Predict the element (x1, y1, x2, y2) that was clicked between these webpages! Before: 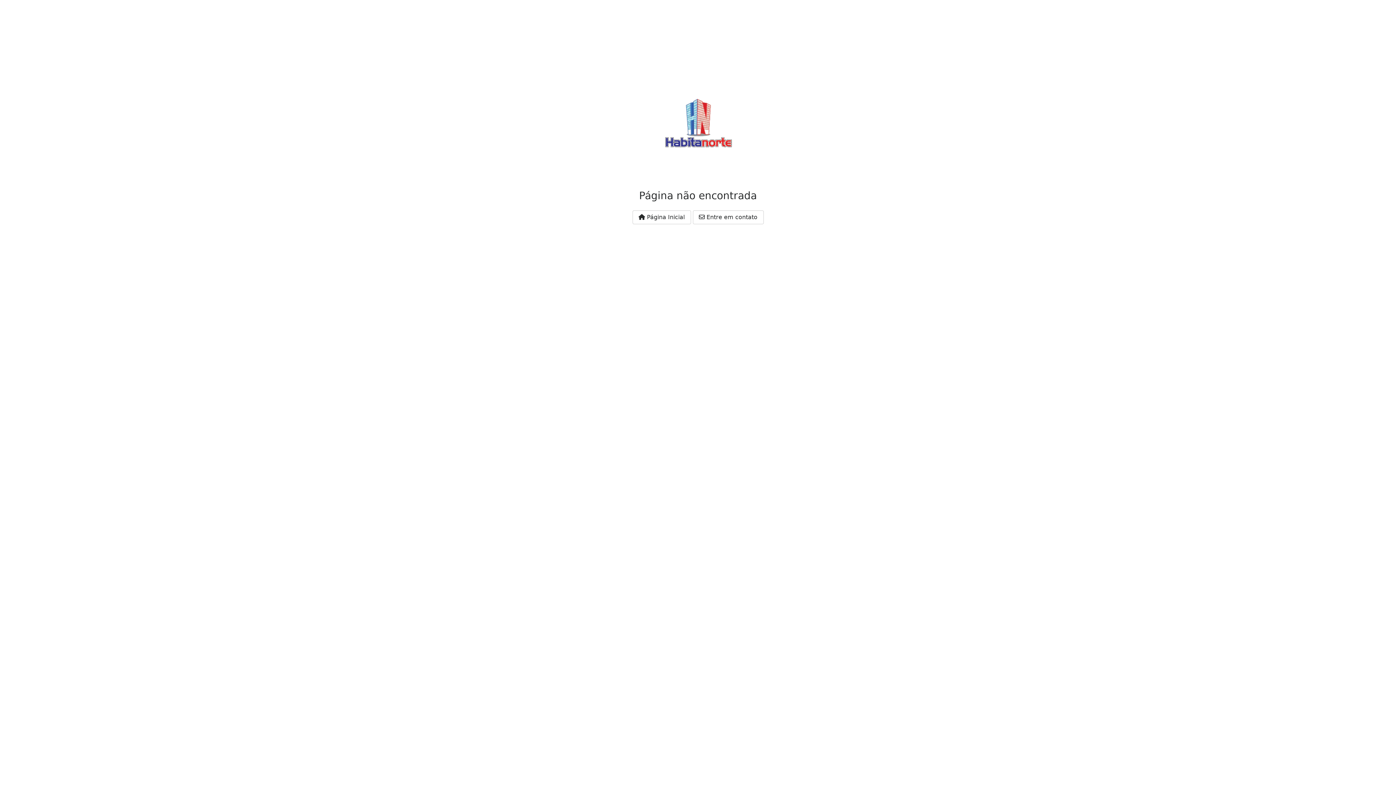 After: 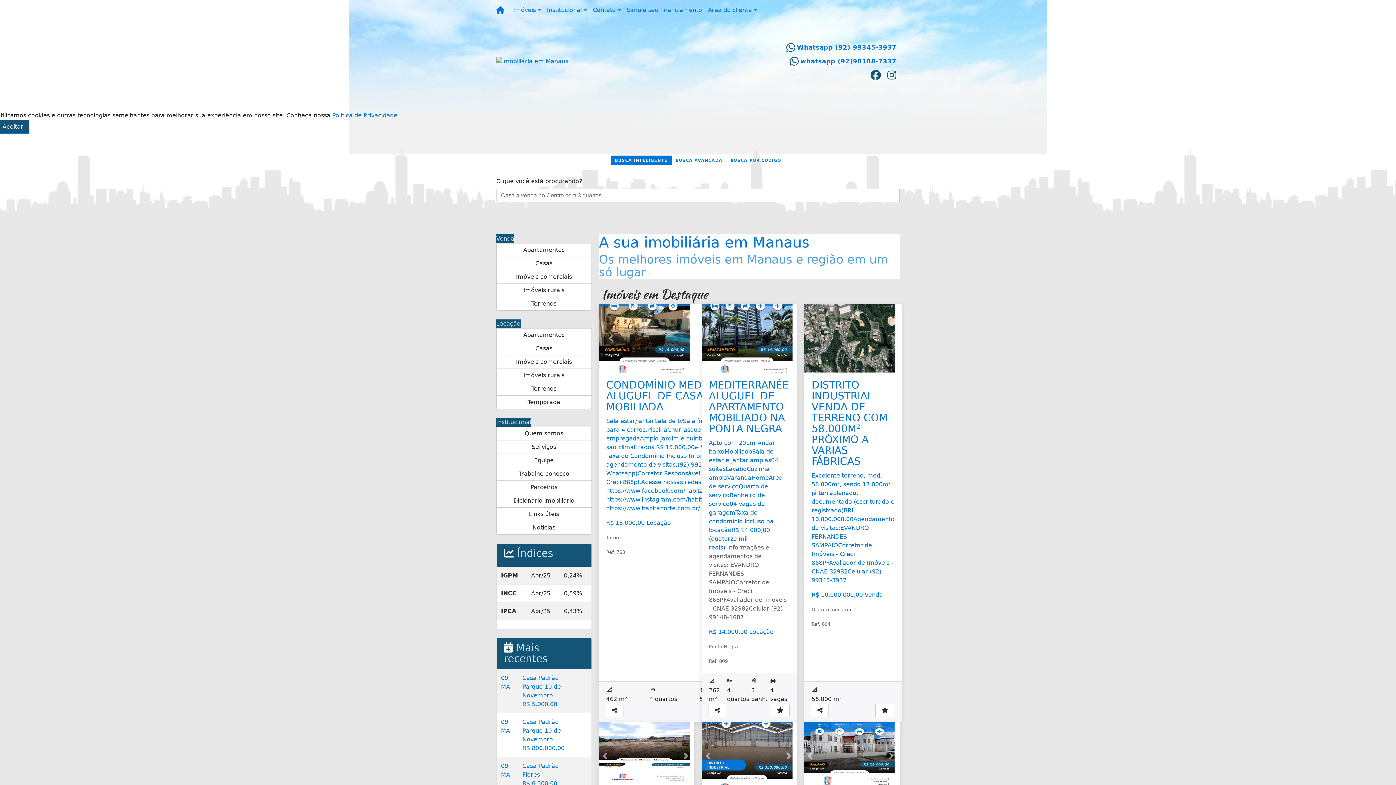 Action: label:  Página Inicial bbox: (632, 210, 691, 224)